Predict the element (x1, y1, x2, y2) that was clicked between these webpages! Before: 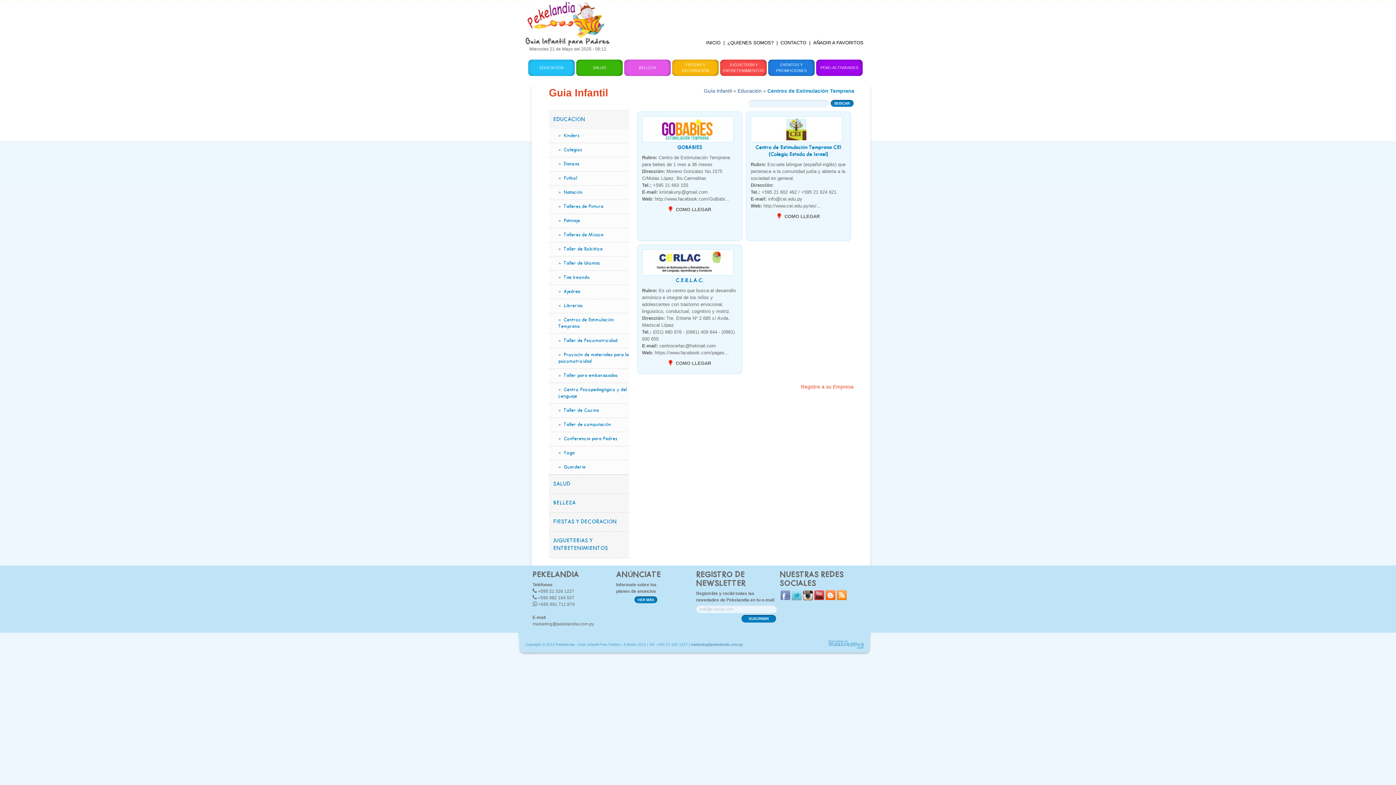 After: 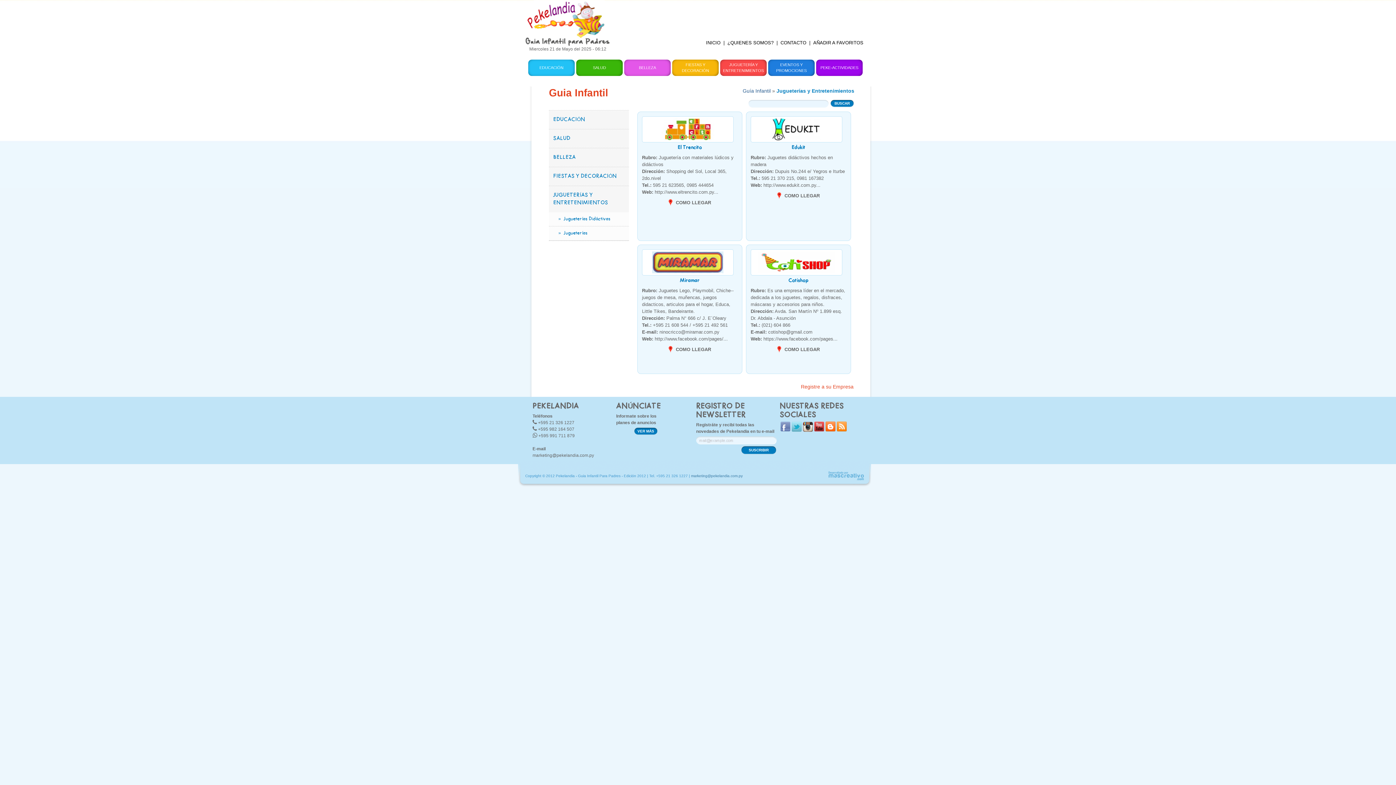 Action: bbox: (720, 59, 766, 76) label: JUGUETERÍA Y ENTRETENIMIENTOS